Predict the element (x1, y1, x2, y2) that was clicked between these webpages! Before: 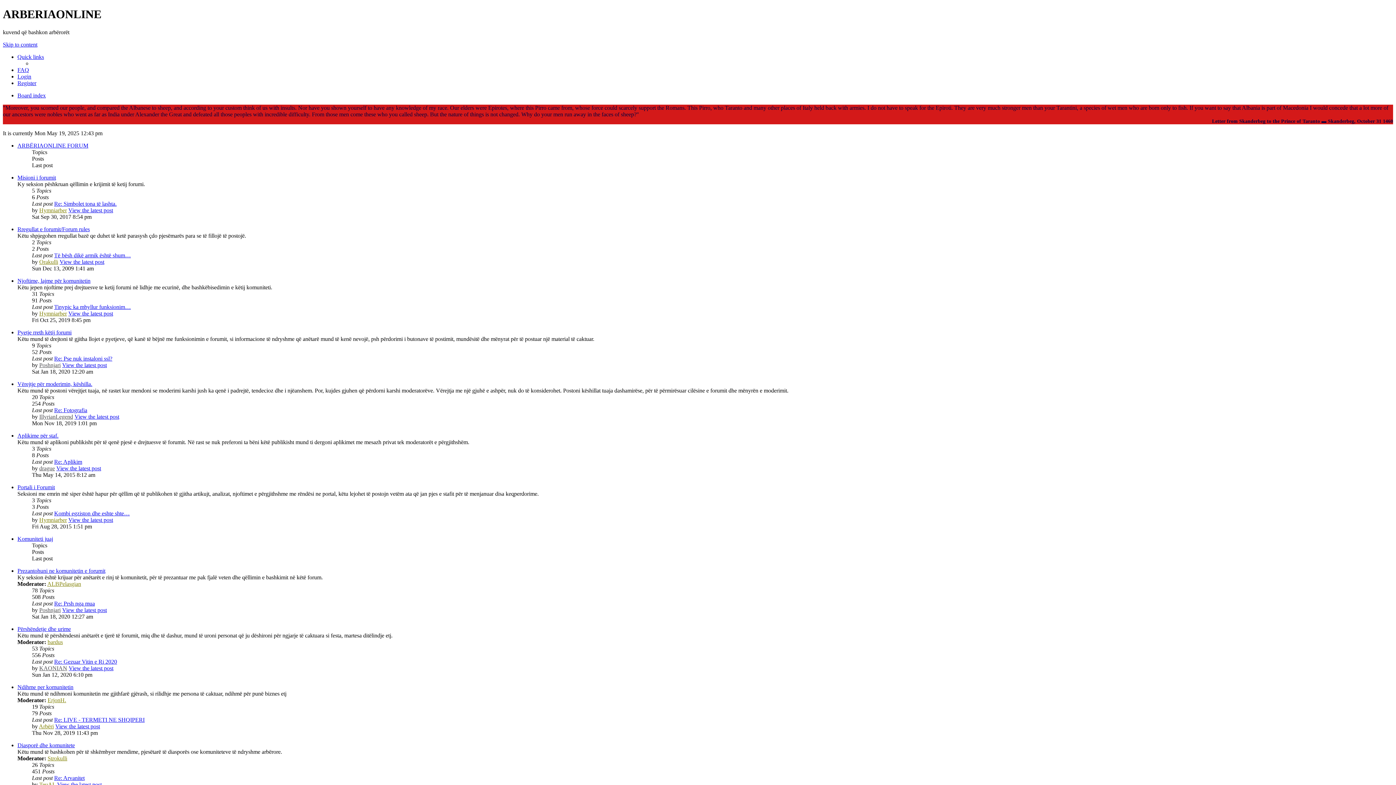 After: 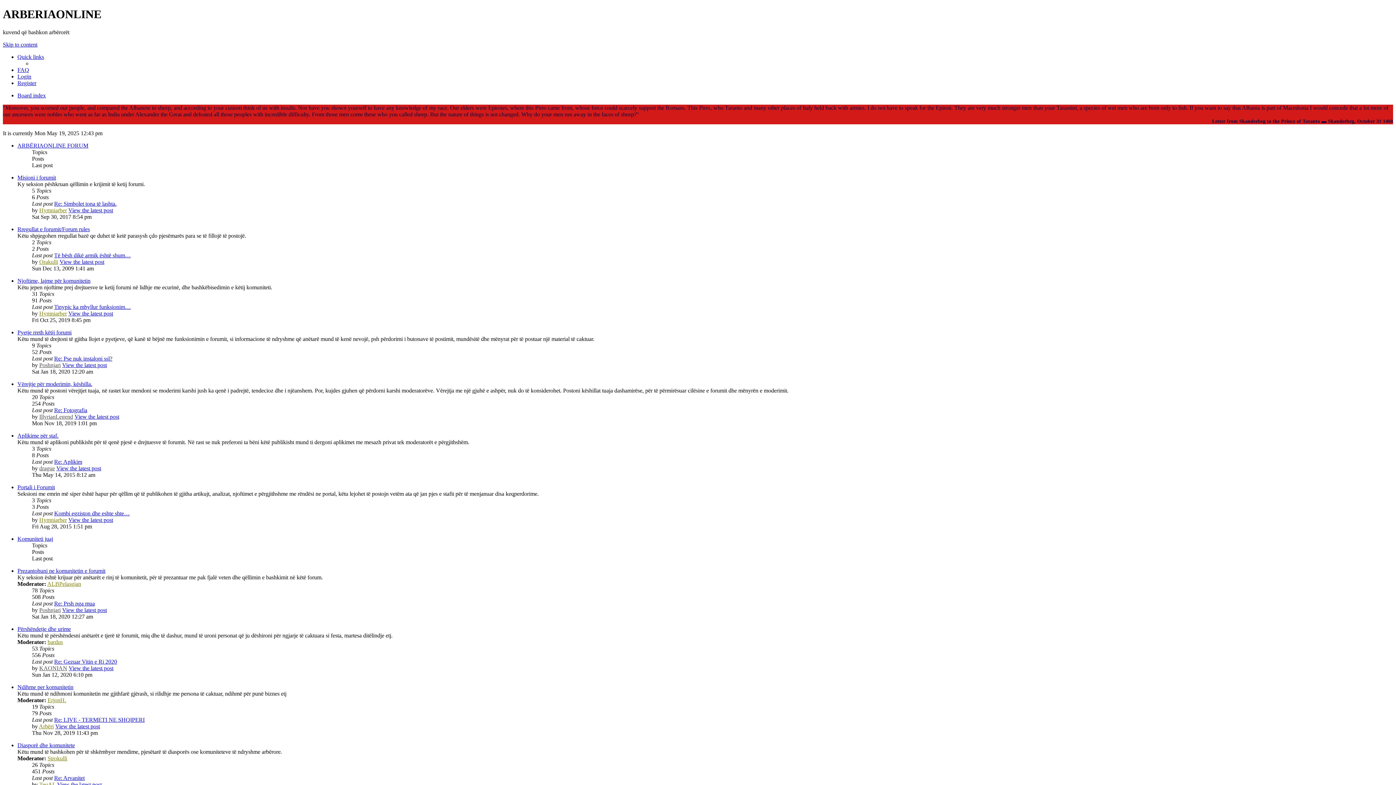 Action: bbox: (17, 142, 88, 148) label: ARBËRIAONLINE FORUM